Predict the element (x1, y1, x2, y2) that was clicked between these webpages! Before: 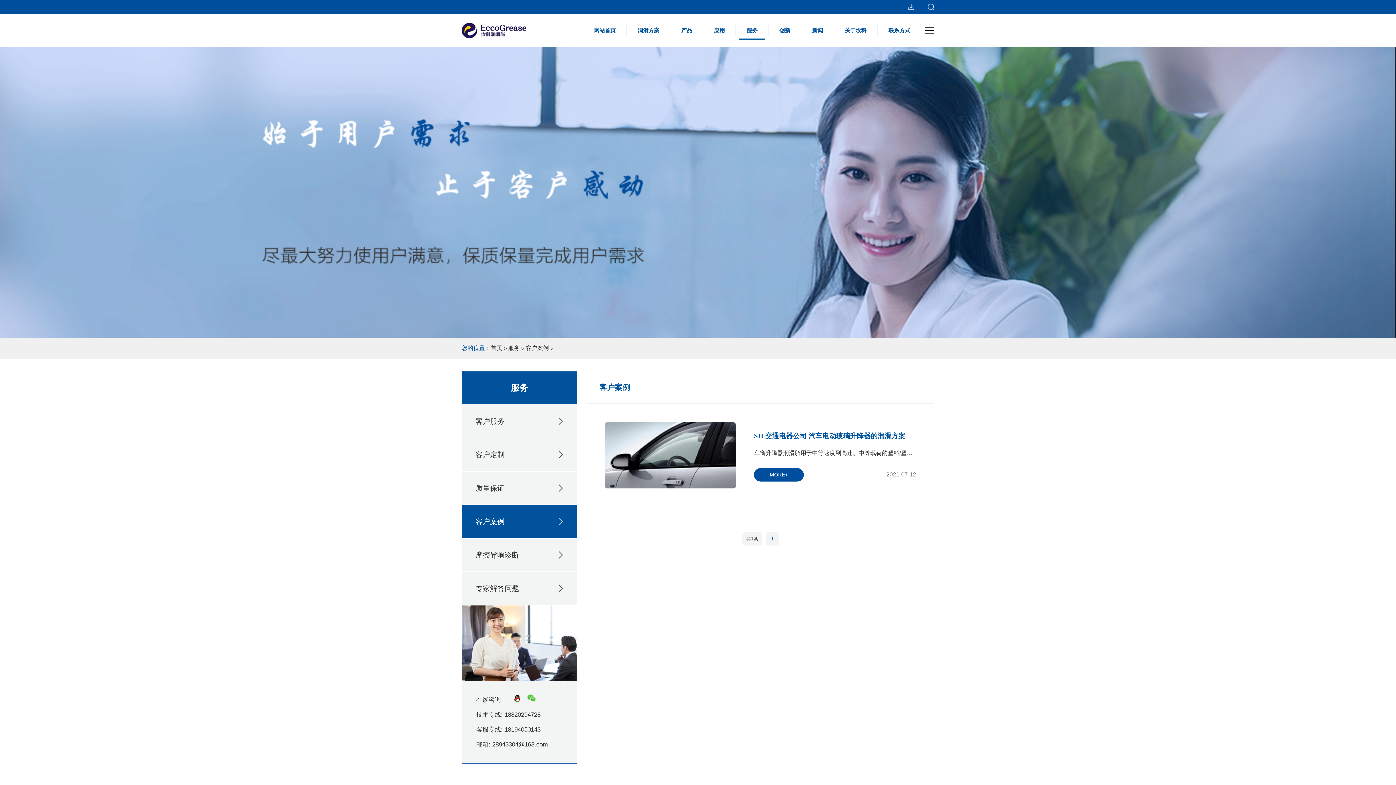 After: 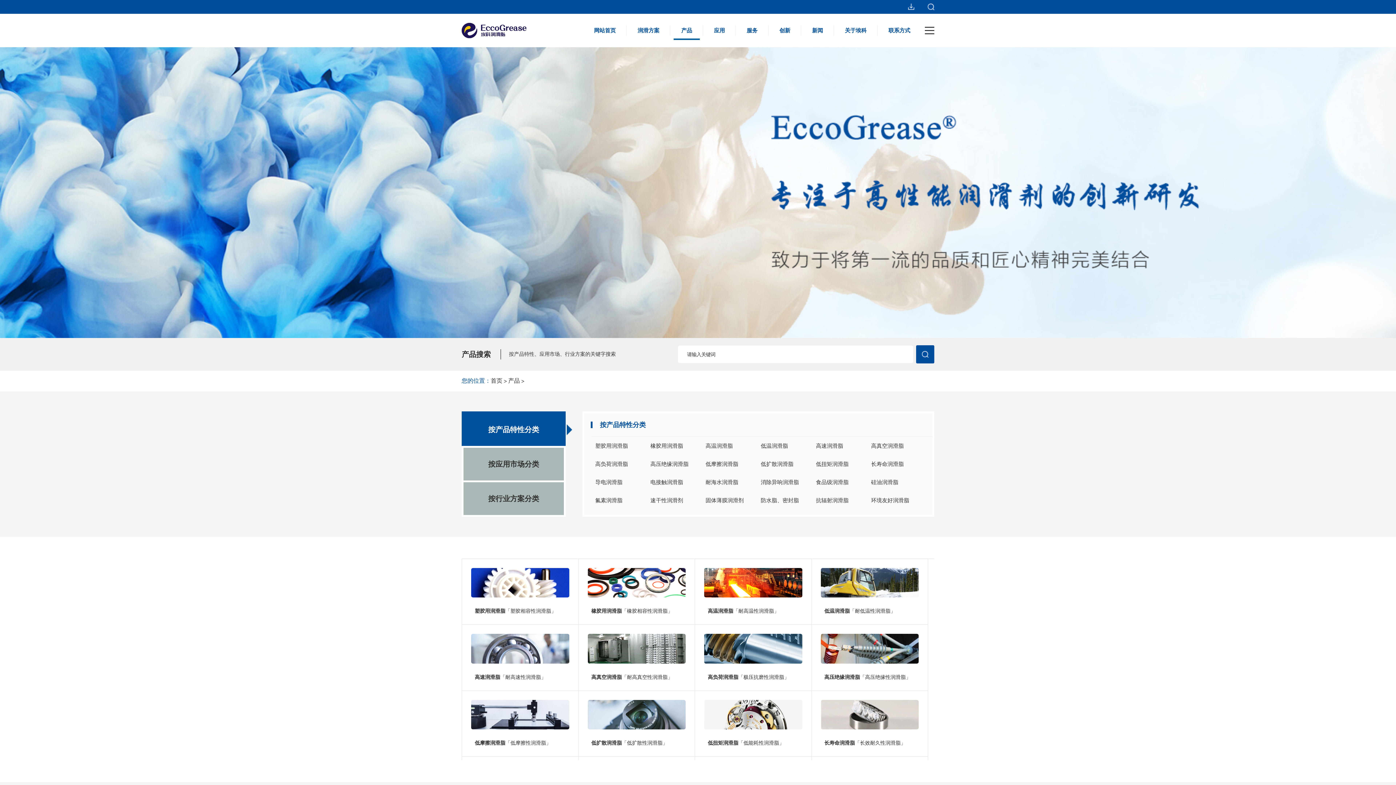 Action: bbox: (670, 13, 703, 47) label: 产品